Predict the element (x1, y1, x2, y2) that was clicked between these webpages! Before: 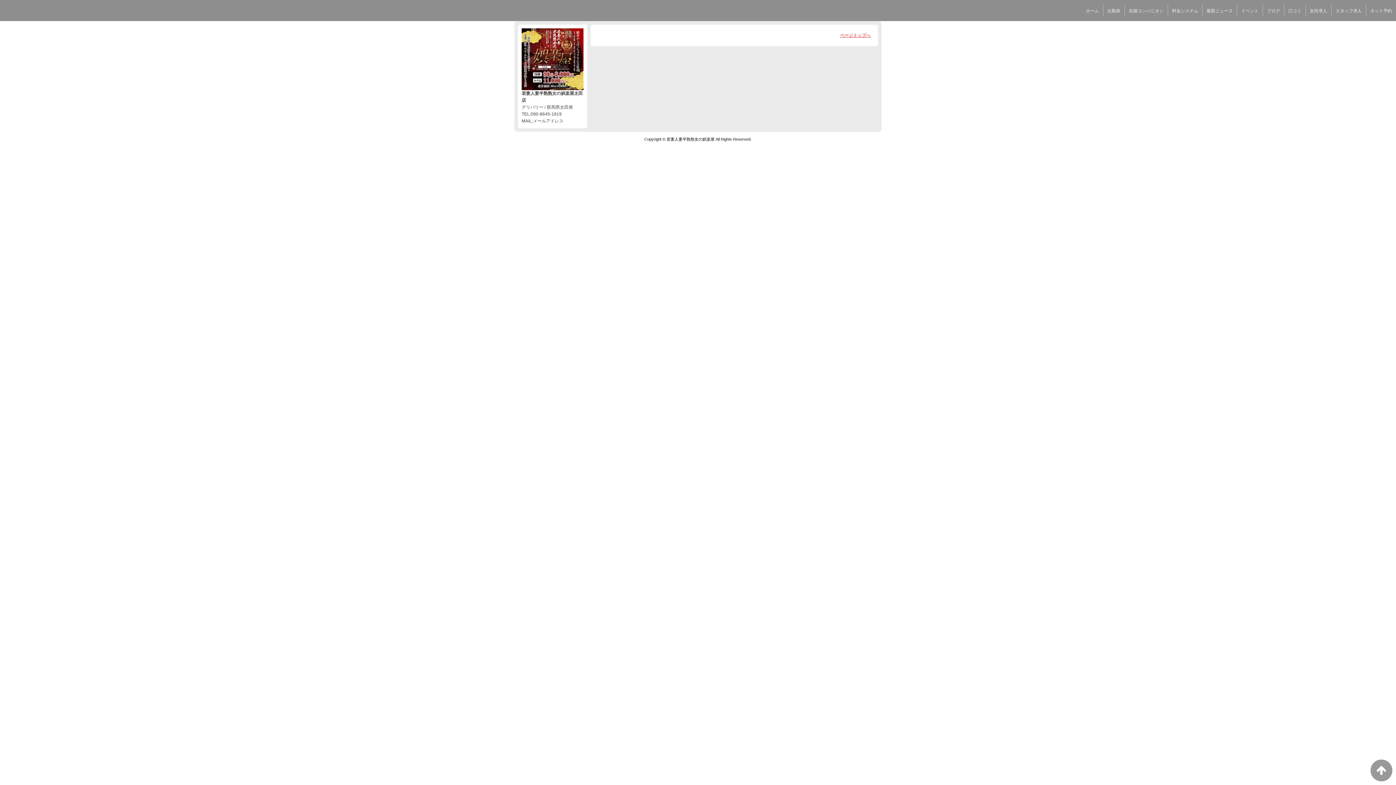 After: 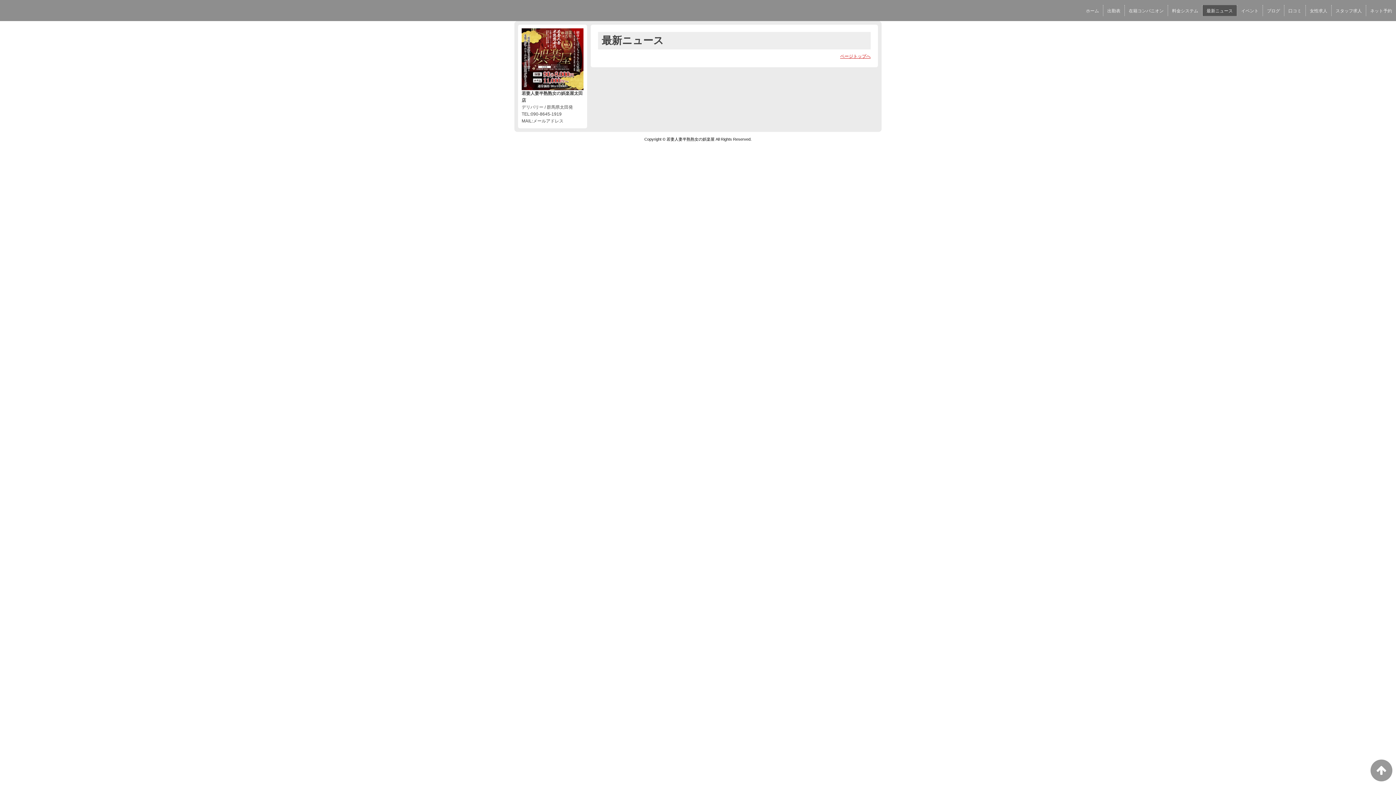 Action: label: 最新ニュース bbox: (1202, 6, 1237, 15)